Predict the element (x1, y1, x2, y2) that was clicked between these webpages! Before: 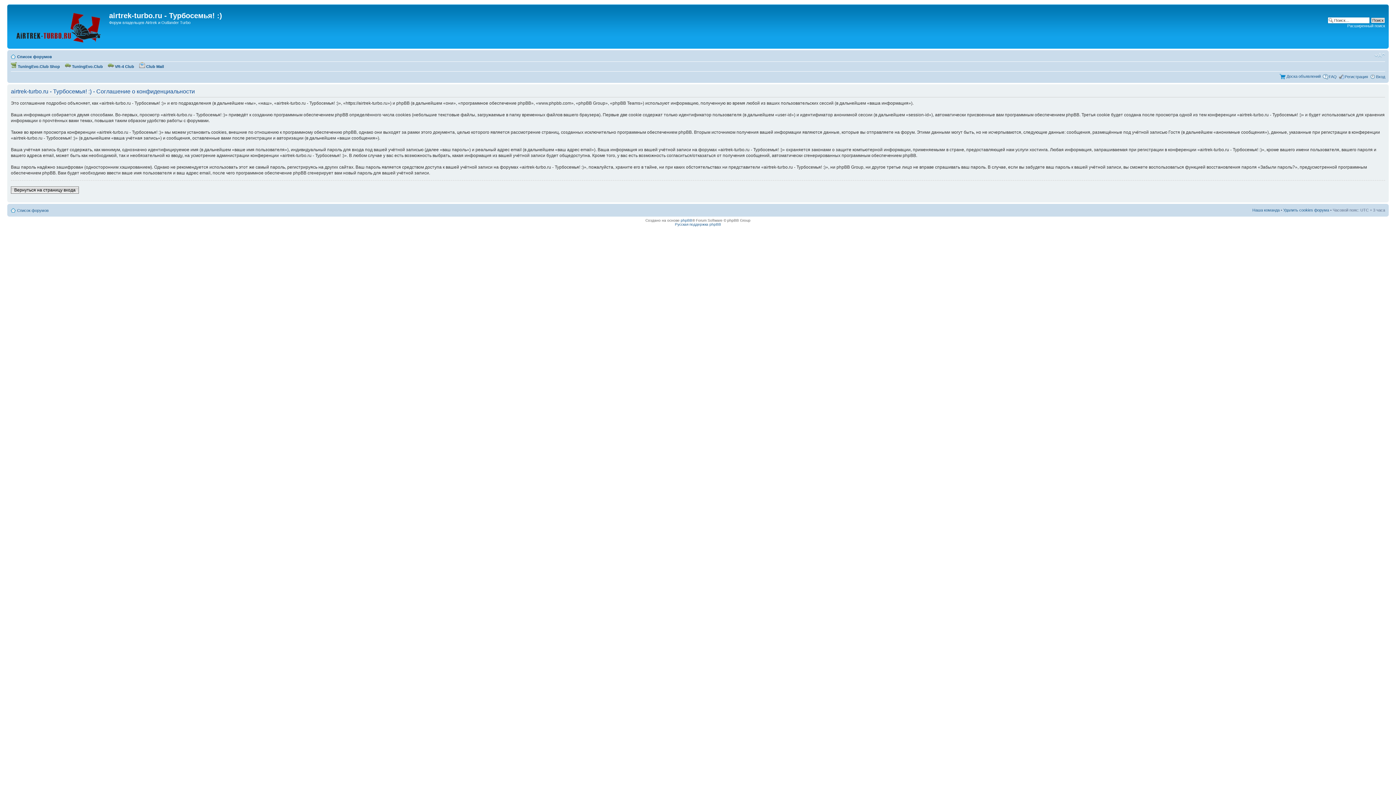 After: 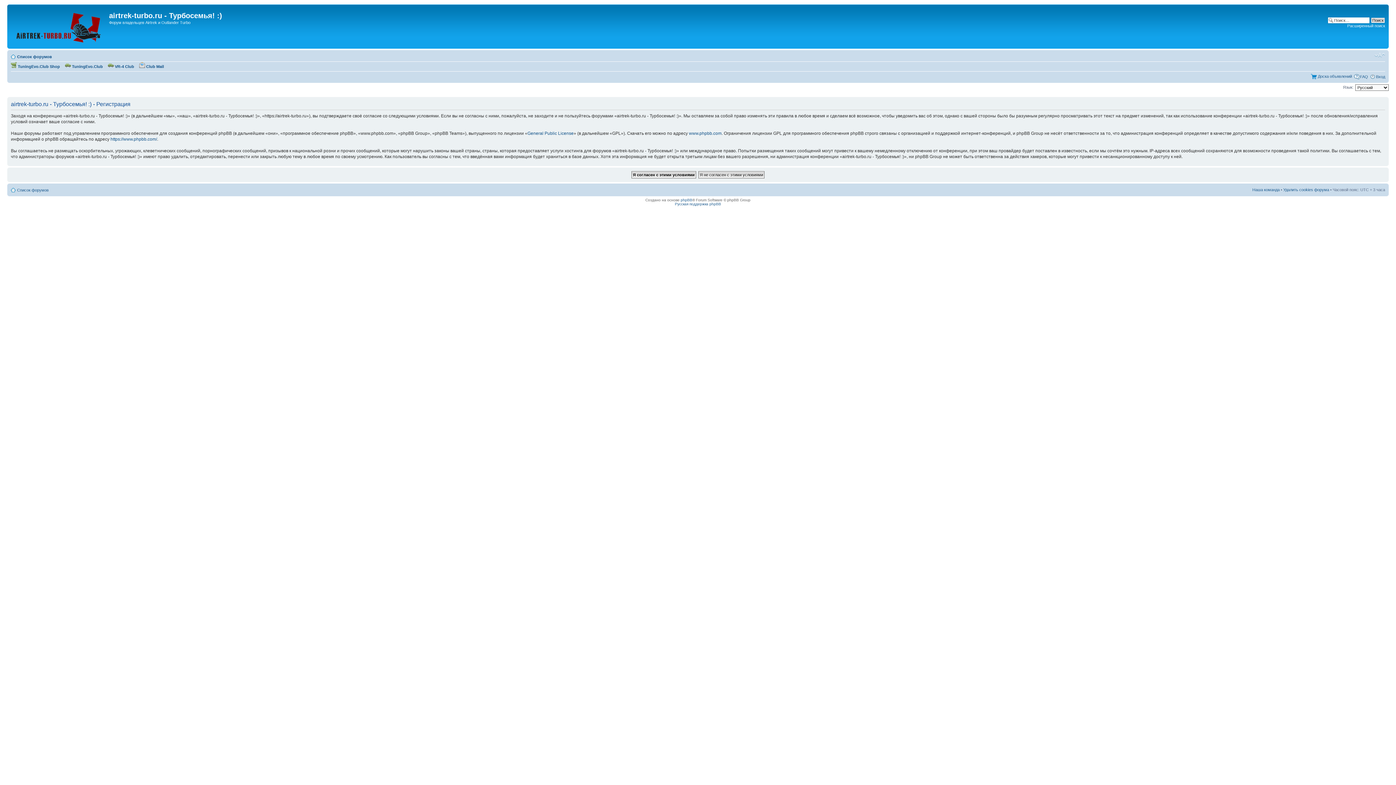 Action: label: Регистрация bbox: (1345, 74, 1368, 78)